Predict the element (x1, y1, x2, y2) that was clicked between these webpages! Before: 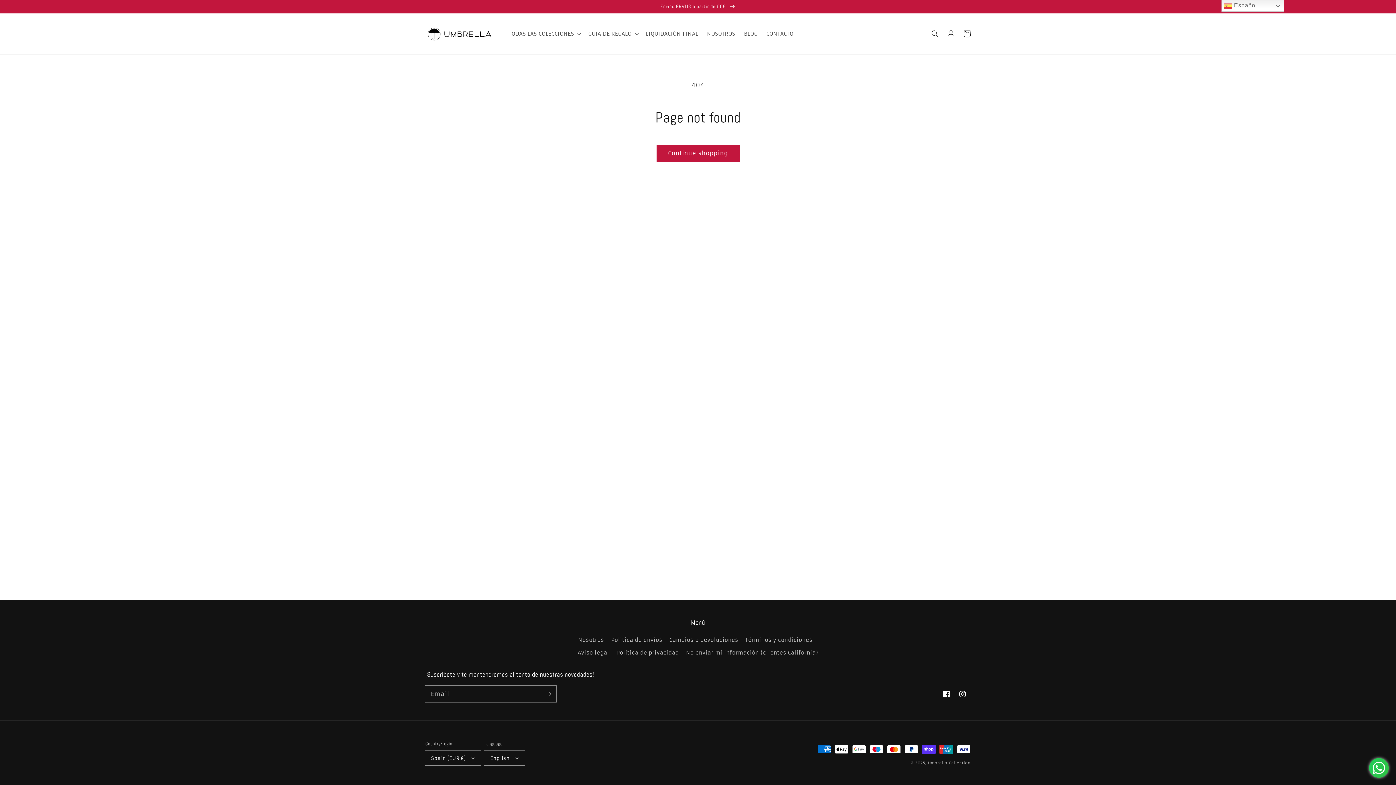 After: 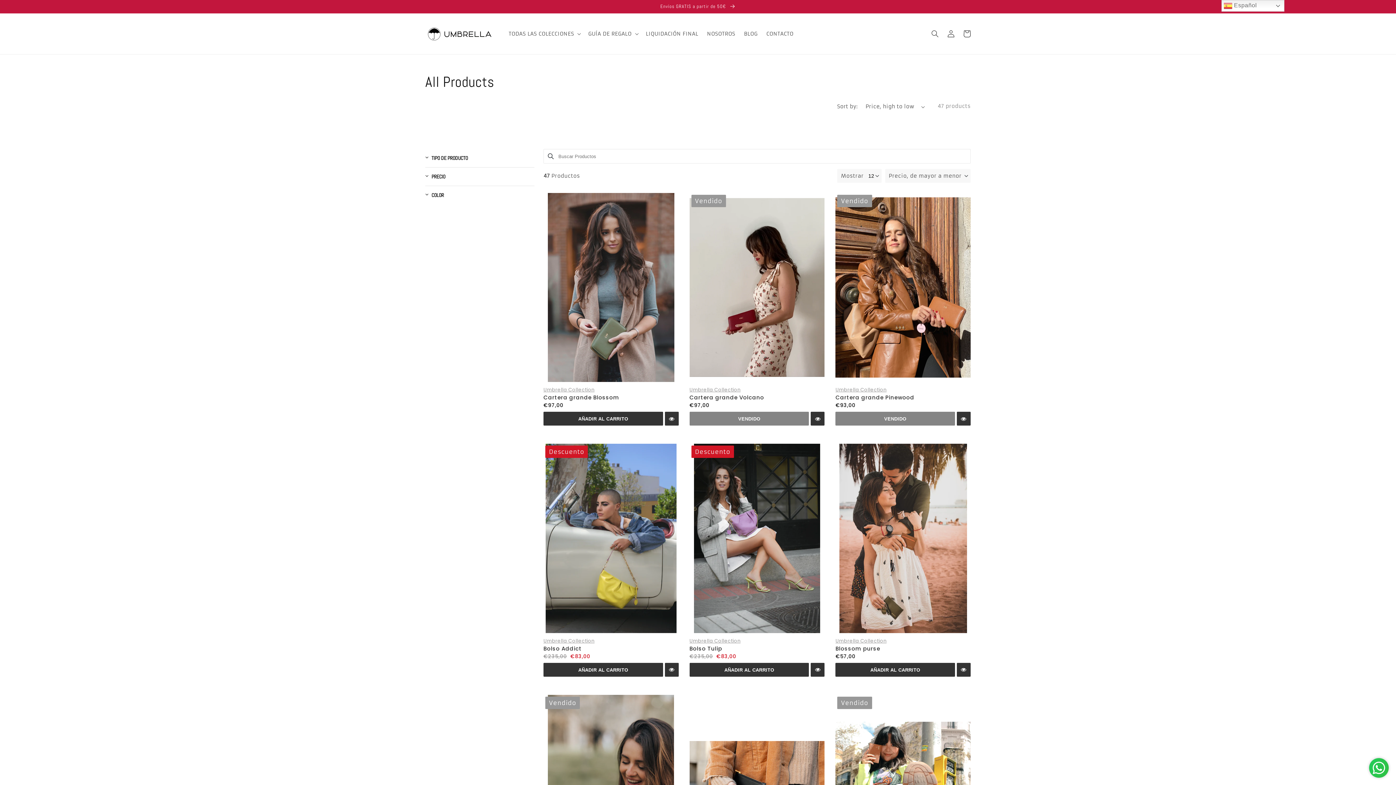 Action: bbox: (656, 145, 739, 161) label: Continue shopping